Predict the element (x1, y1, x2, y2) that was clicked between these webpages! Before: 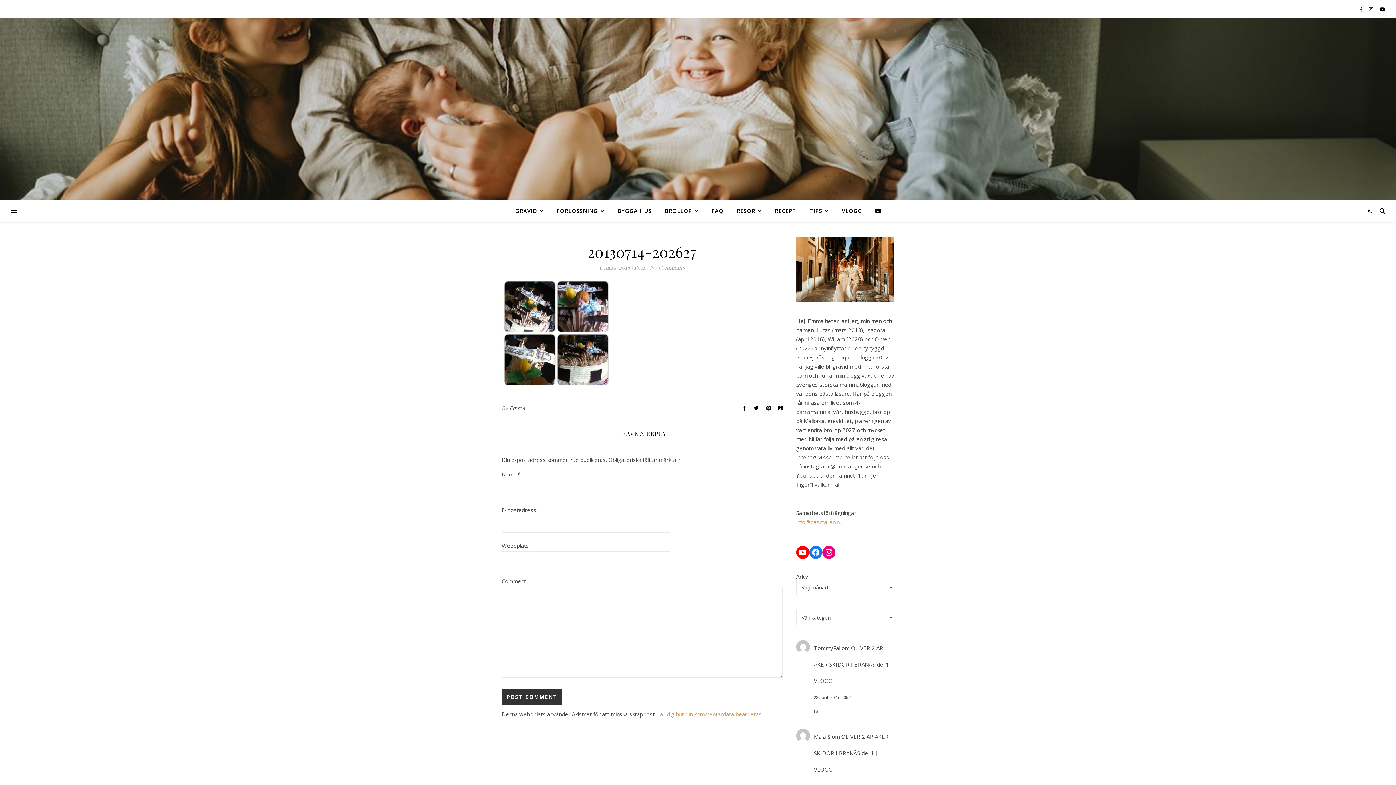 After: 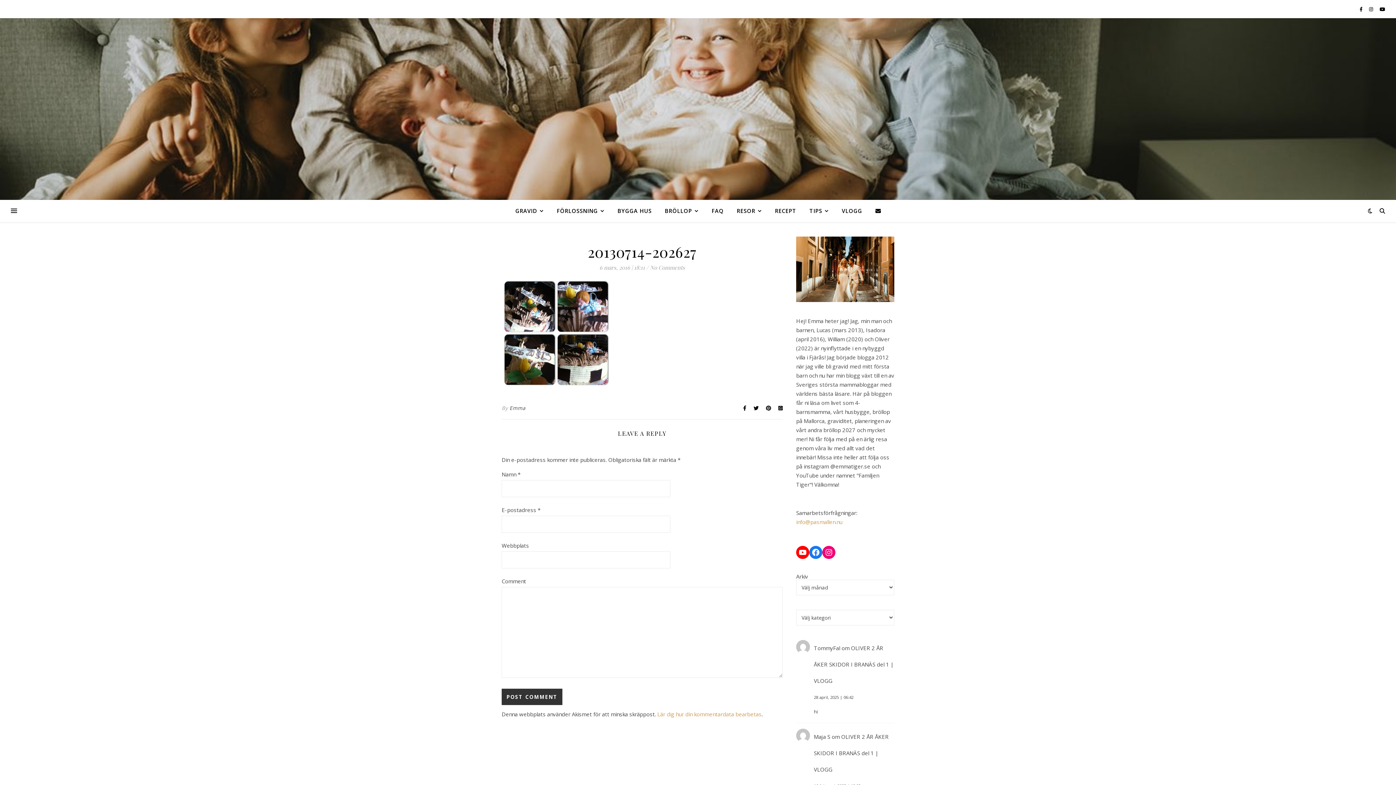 Action: label: info@pasmallen.nu bbox: (796, 518, 842, 525)